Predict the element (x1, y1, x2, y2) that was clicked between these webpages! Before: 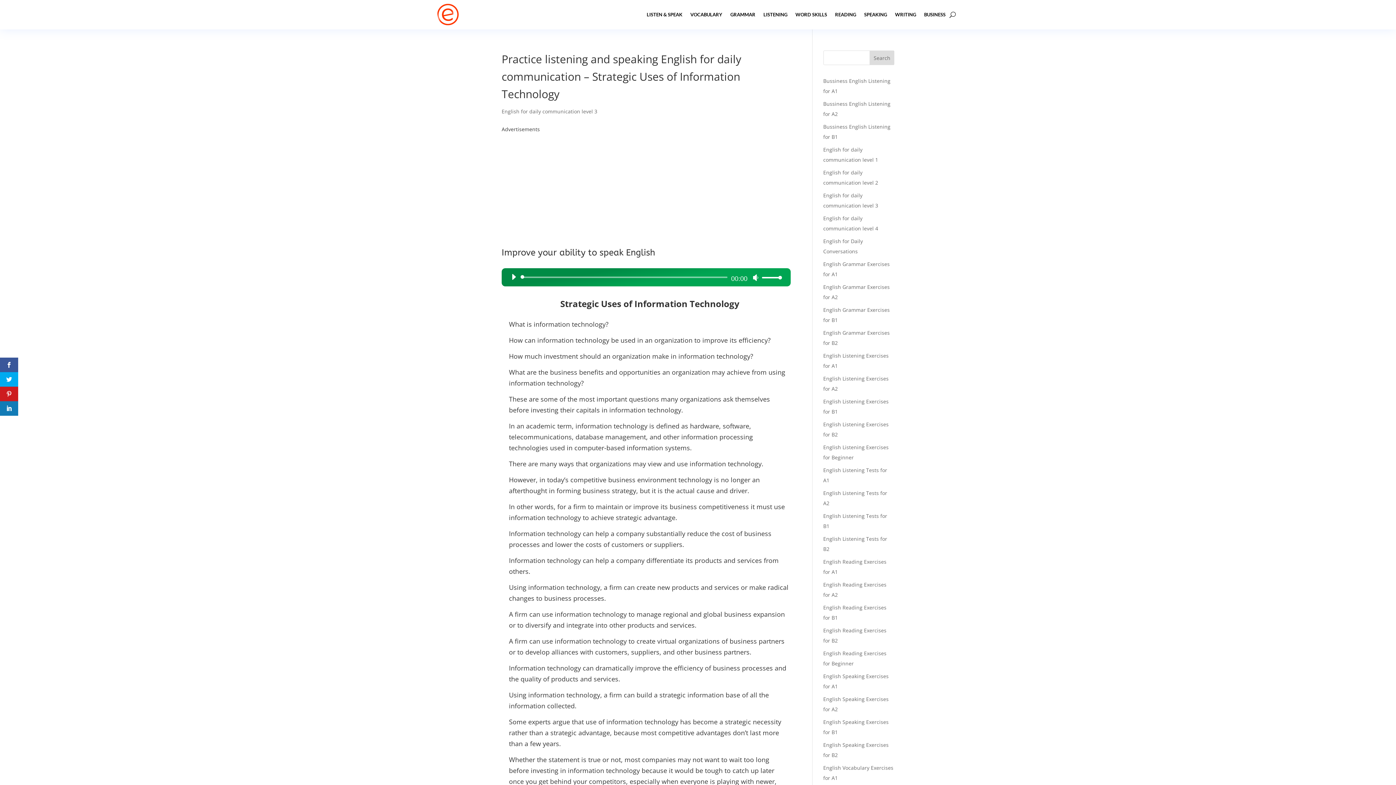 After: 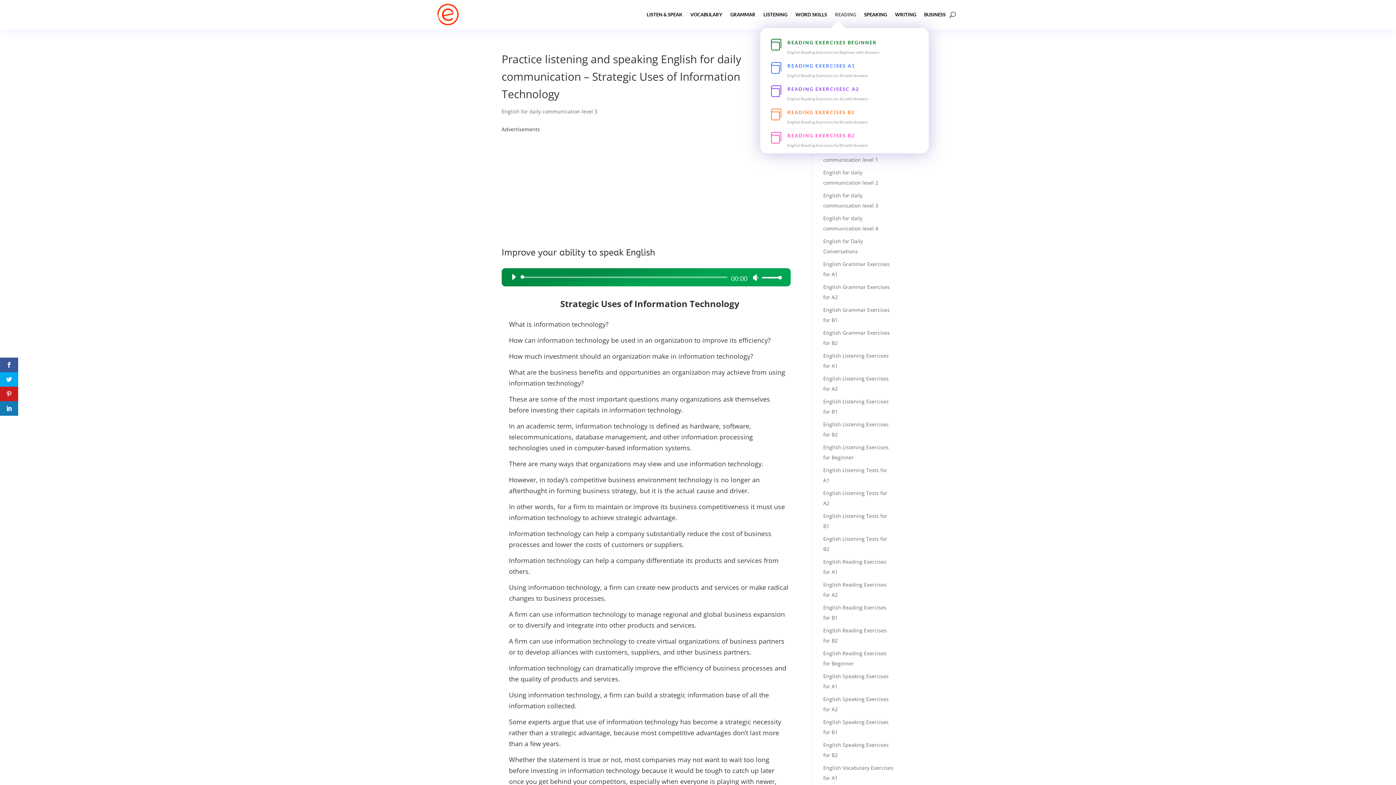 Action: bbox: (835, 0, 856, 28) label: READING